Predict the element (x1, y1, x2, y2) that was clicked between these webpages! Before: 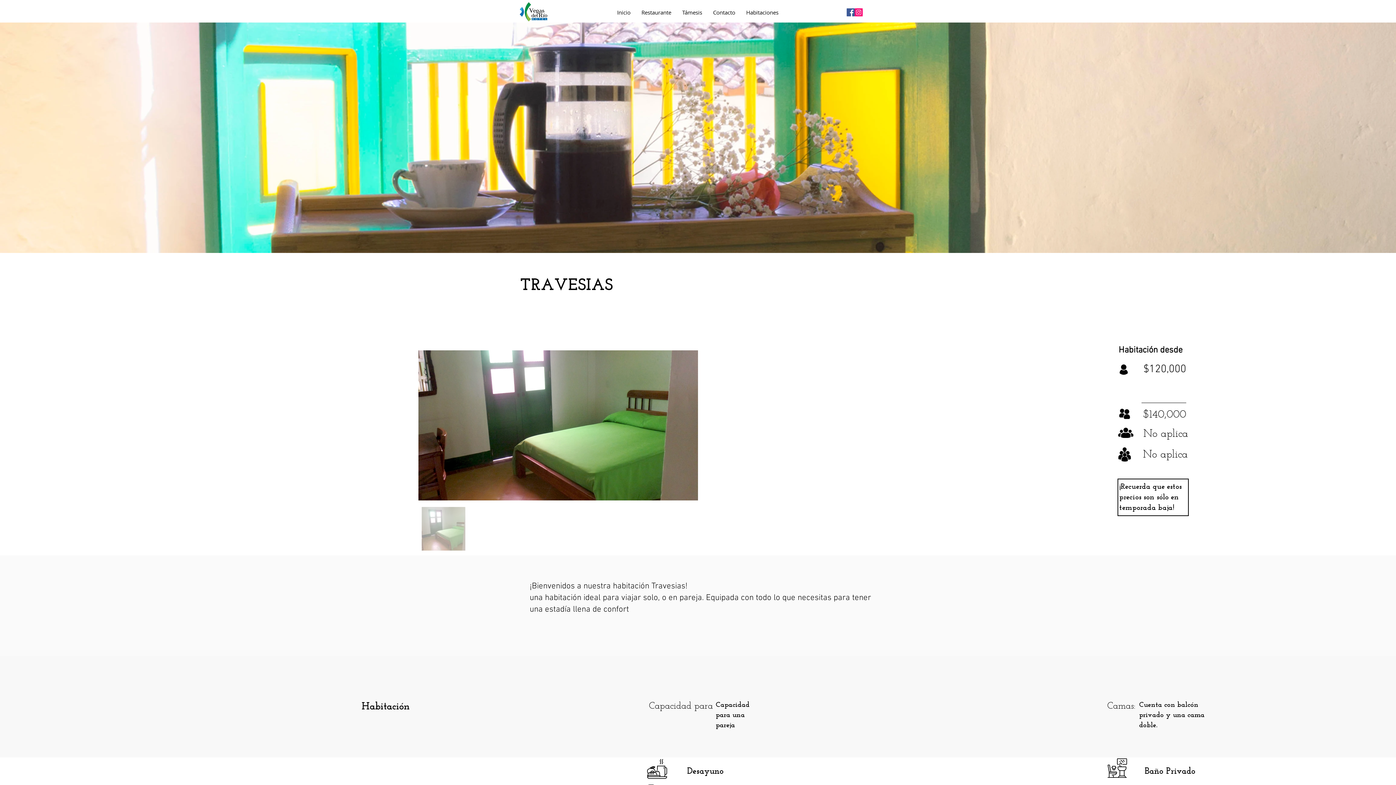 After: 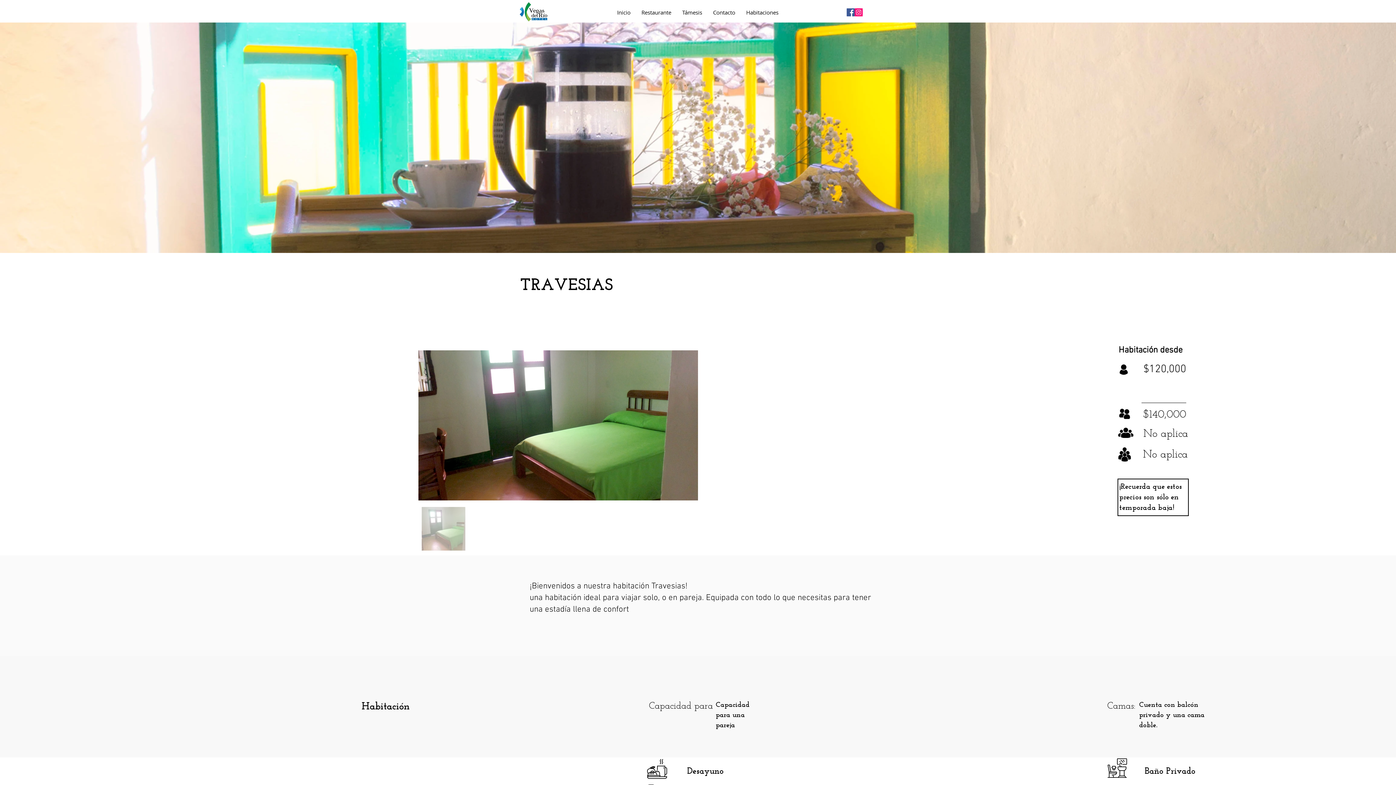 Action: label: Facebook bbox: (846, 8, 854, 16)